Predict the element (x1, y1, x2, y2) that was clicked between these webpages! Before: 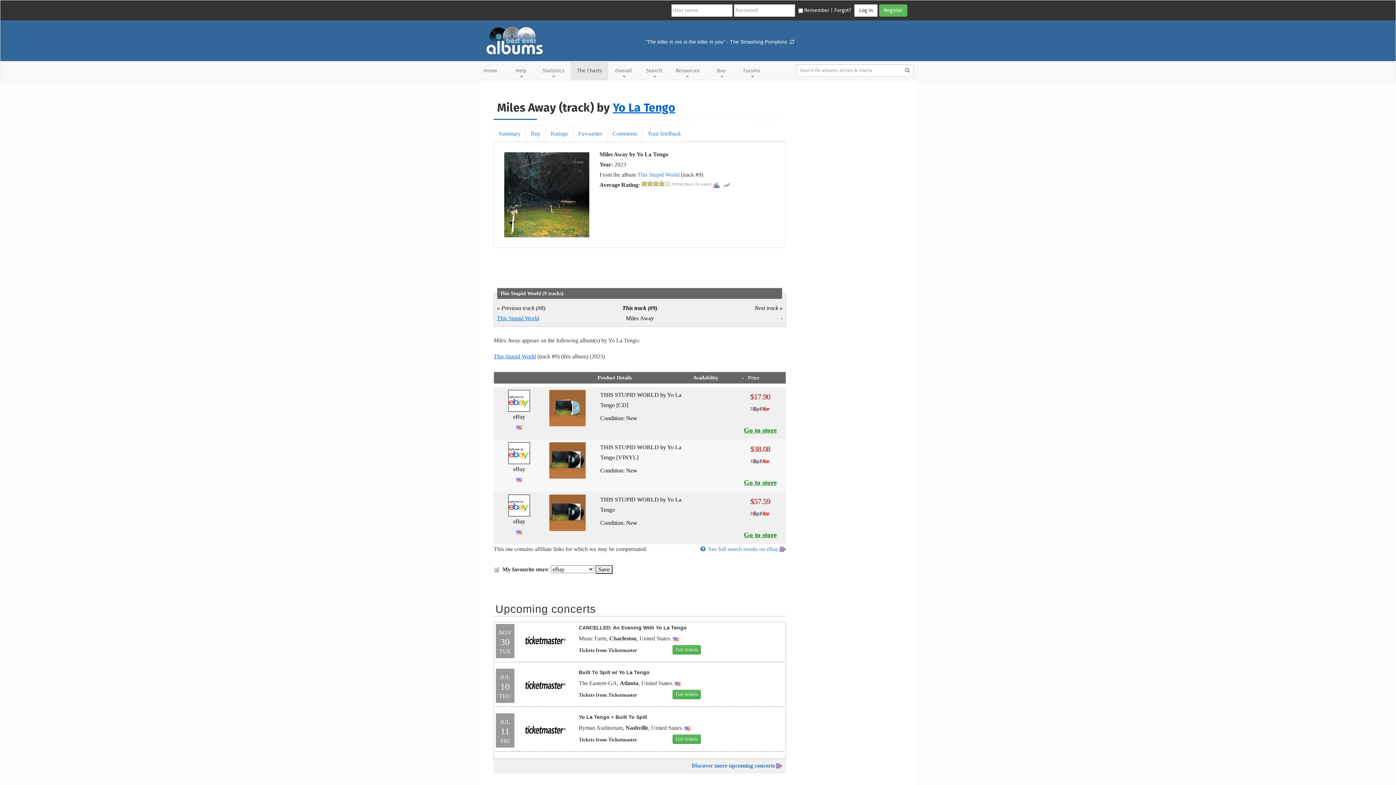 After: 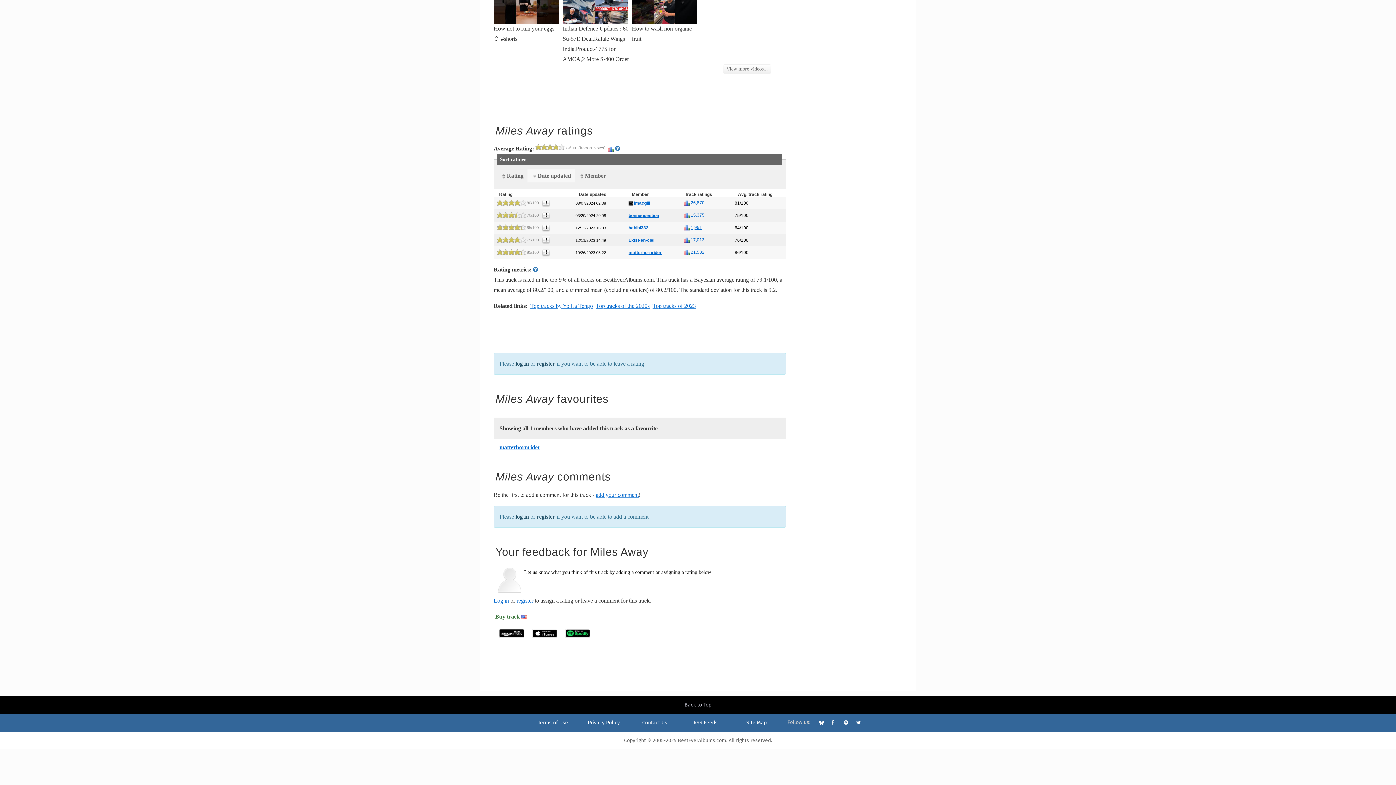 Action: label: Favourites bbox: (573, 125, 607, 141)